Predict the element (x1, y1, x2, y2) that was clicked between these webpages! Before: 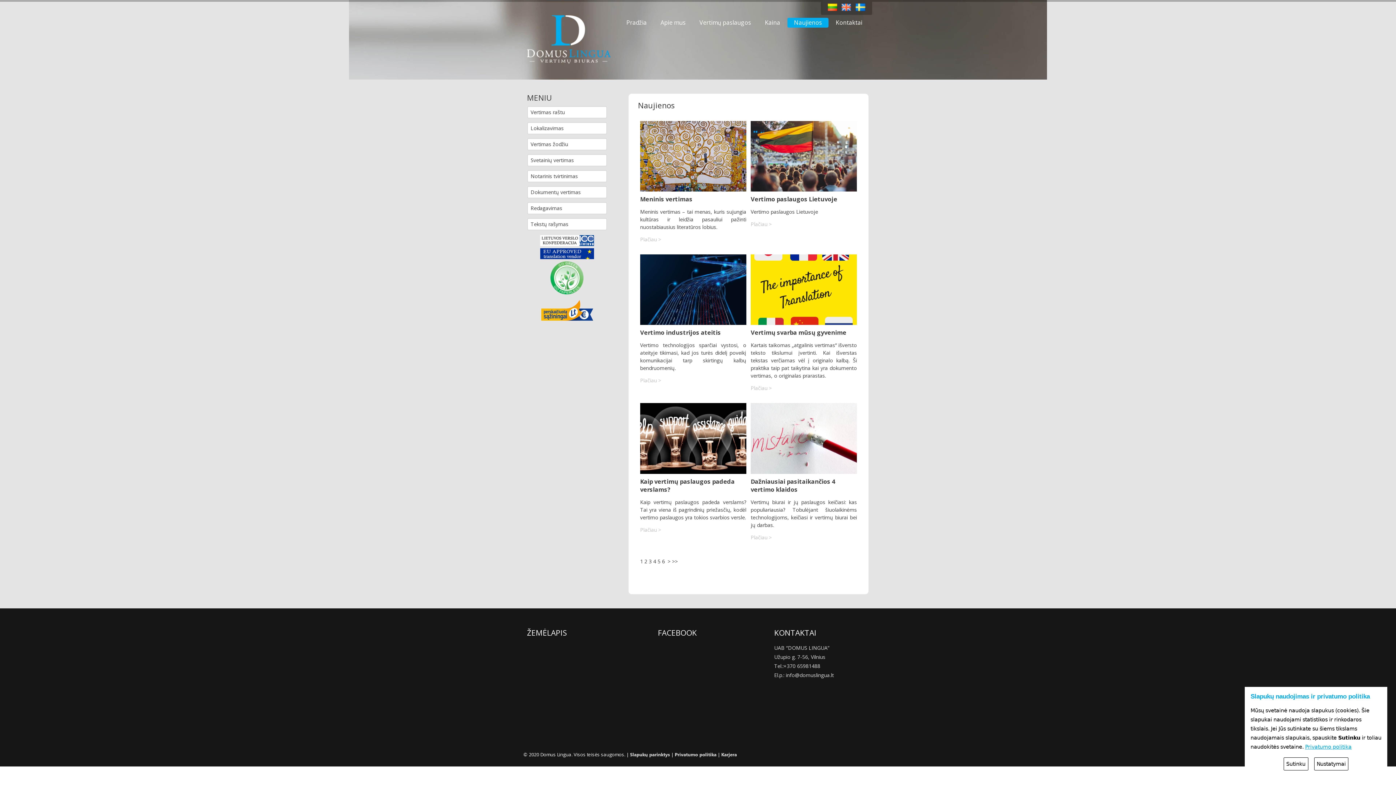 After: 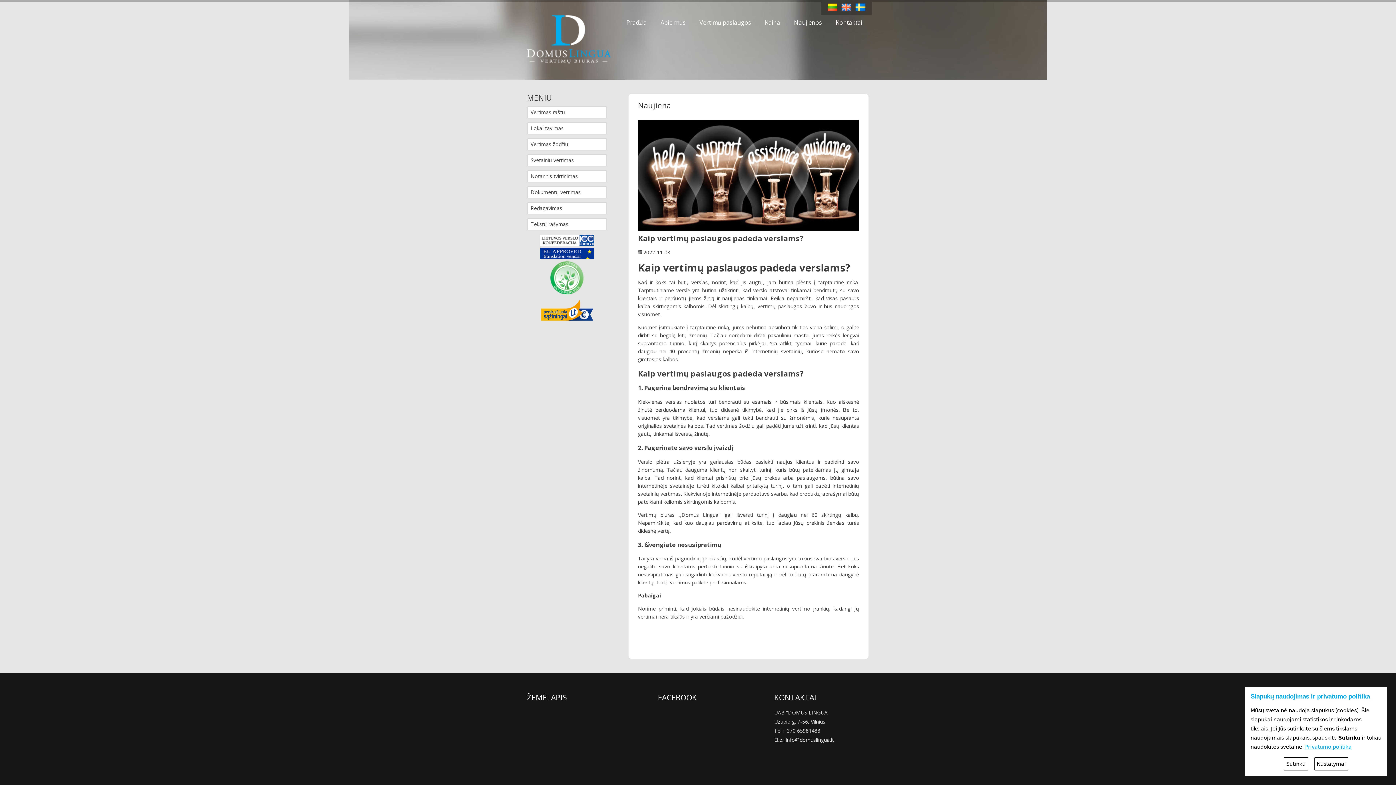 Action: bbox: (640, 526, 661, 533) label: Plačiau >